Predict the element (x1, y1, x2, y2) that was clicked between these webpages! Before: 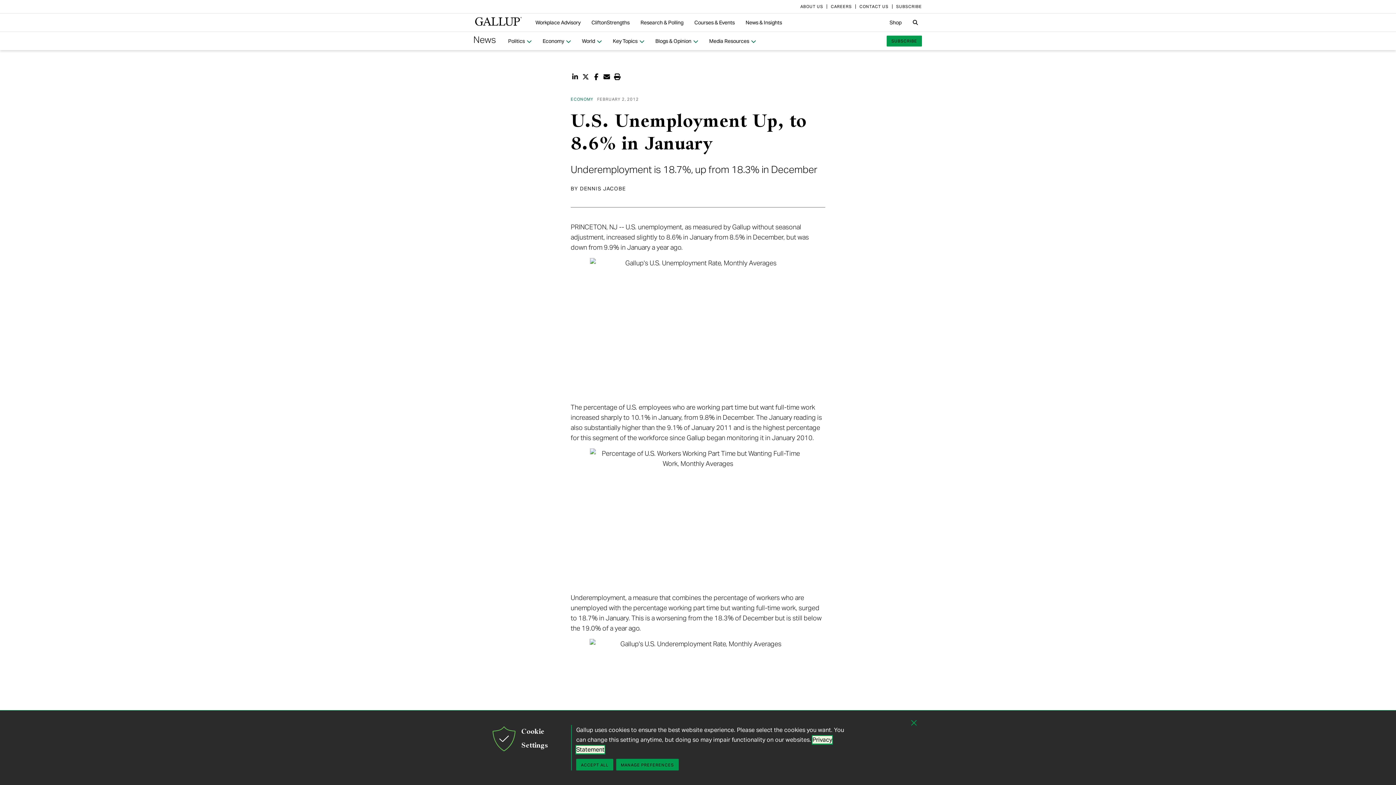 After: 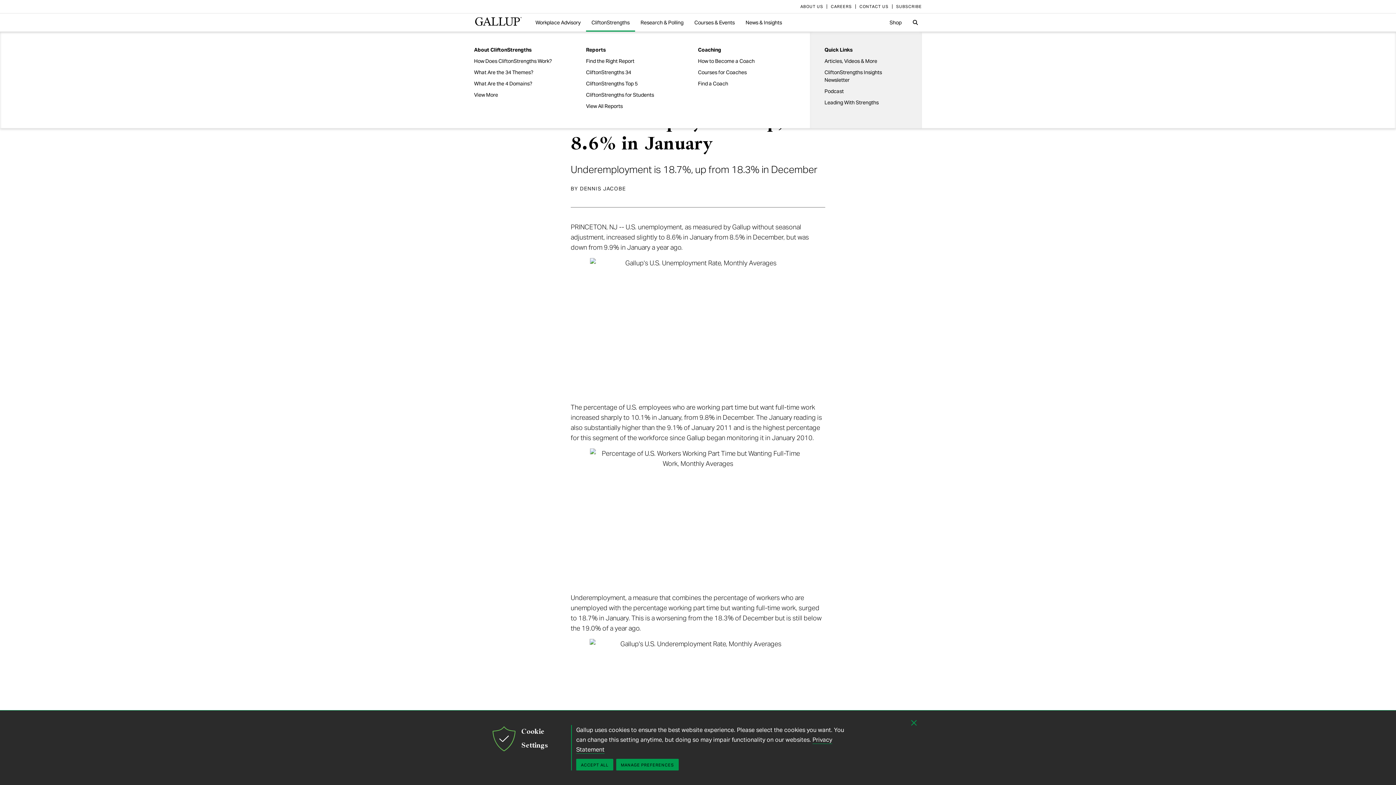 Action: label: CliftonStrengths bbox: (586, 13, 635, 31)